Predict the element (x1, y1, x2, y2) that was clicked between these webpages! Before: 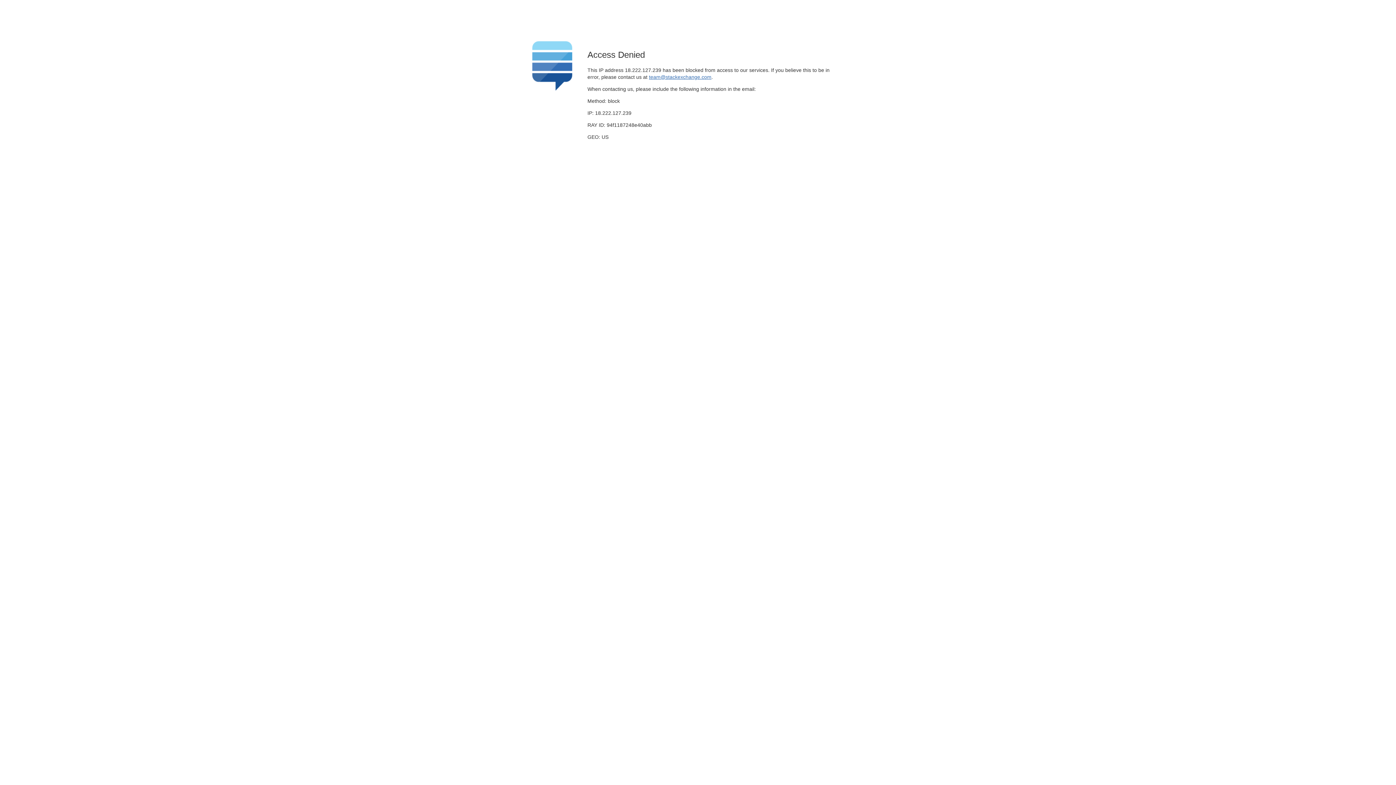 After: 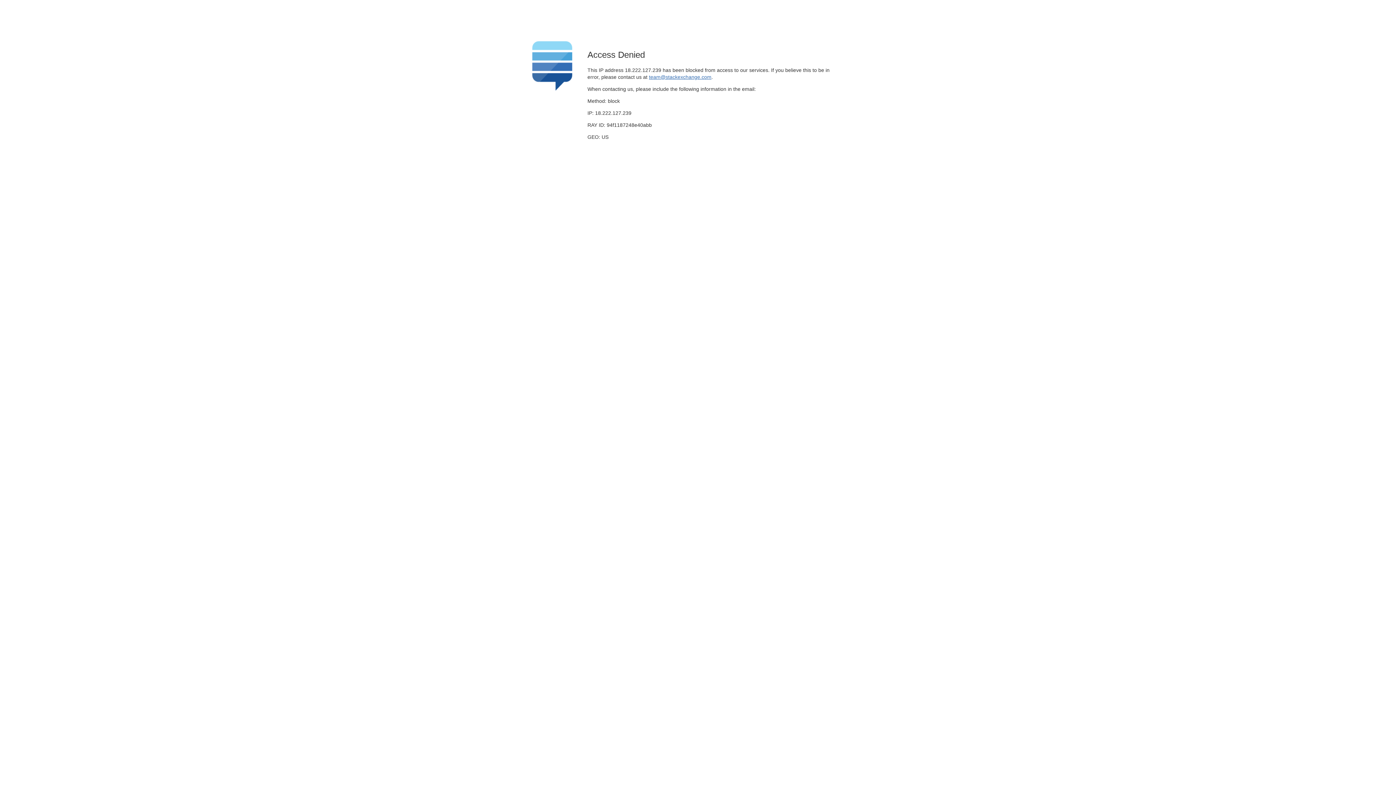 Action: bbox: (649, 74, 711, 79) label: team@stackexchange.com